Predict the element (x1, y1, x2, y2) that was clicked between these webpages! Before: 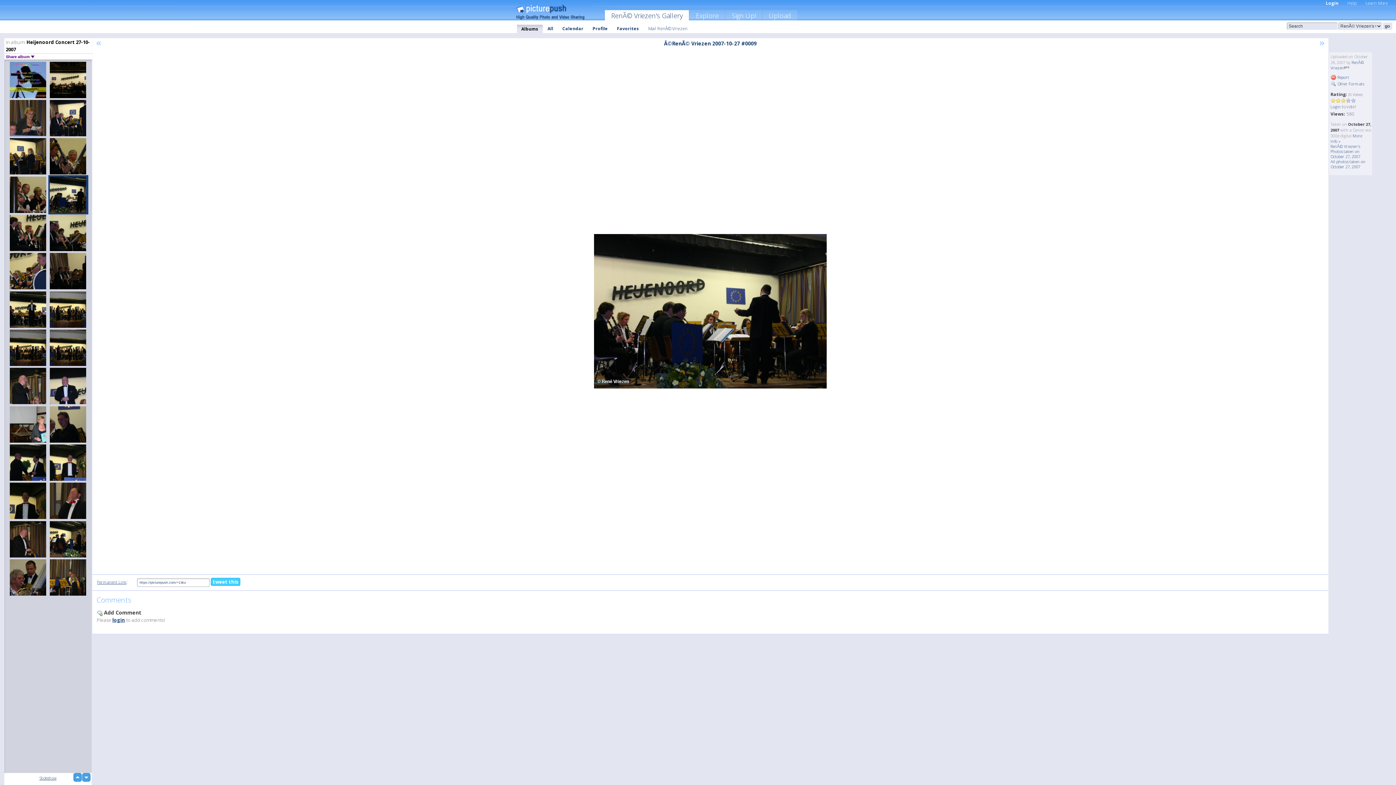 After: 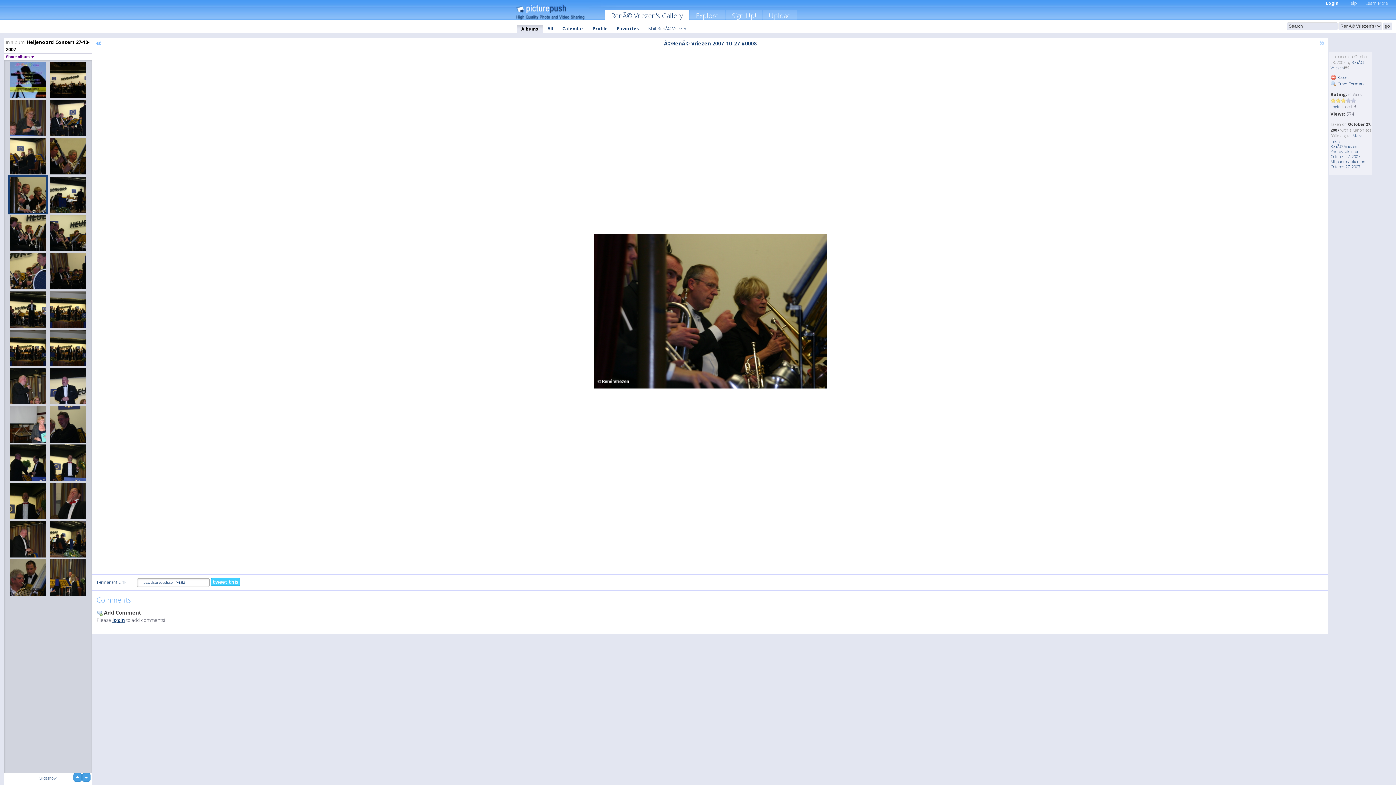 Action: label: « bbox: (93, 38, 103, 46)